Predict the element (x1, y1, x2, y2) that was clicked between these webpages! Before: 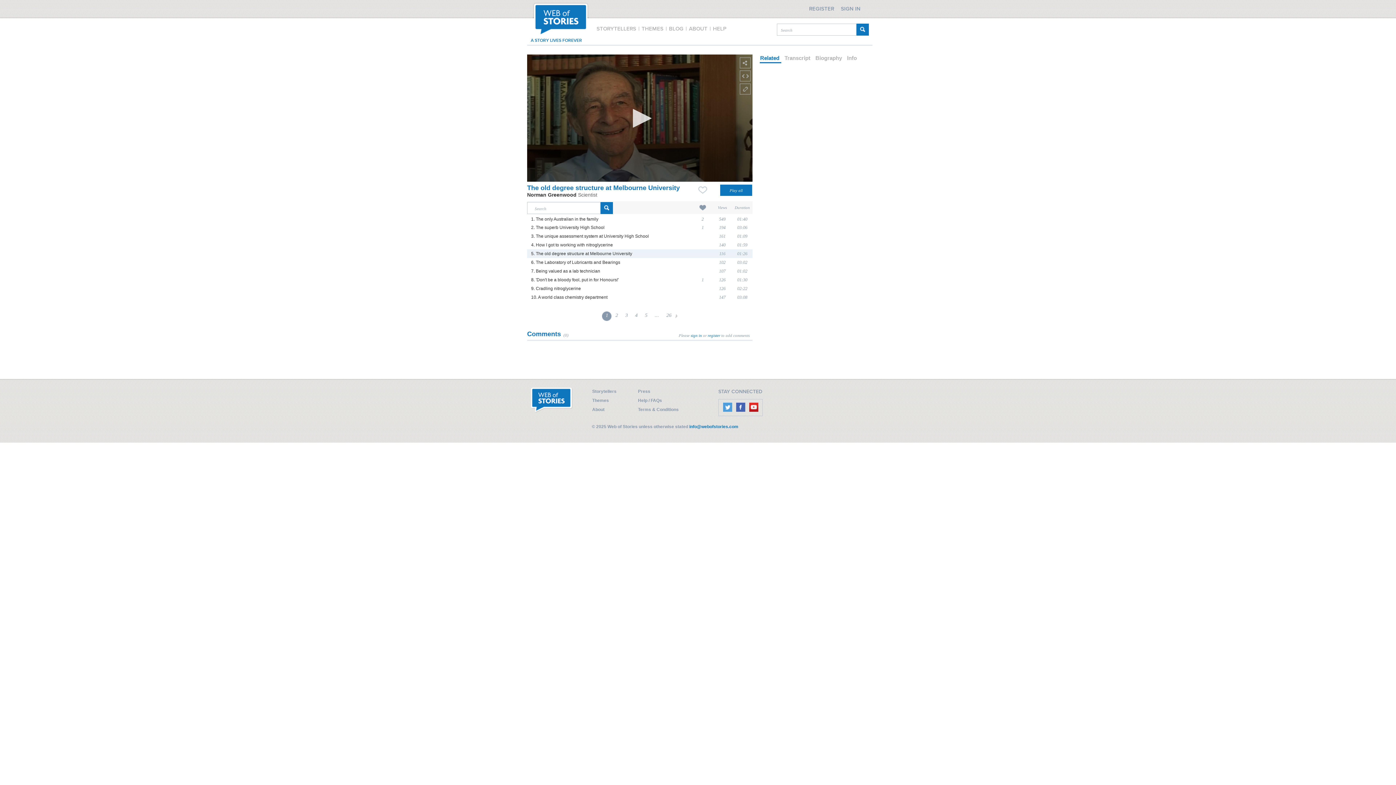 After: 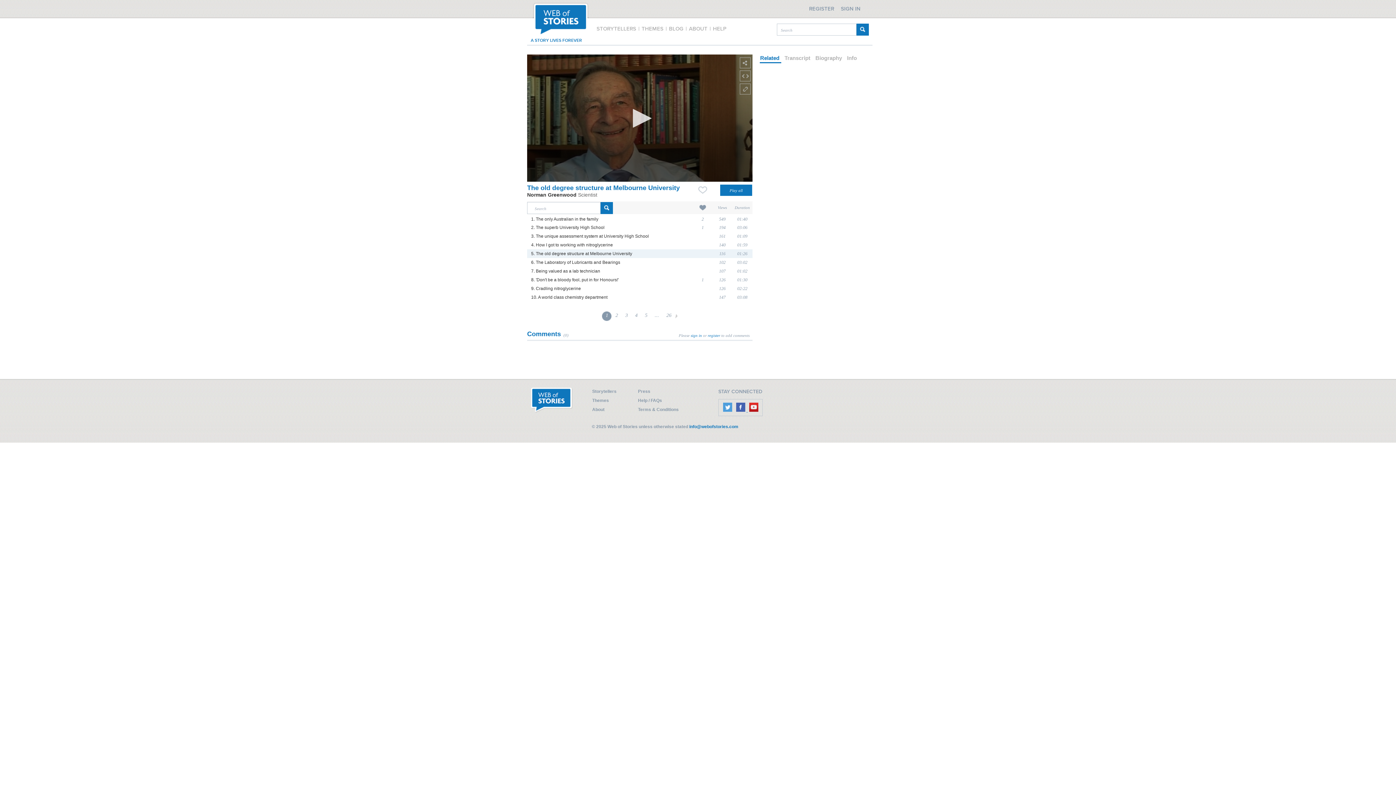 Action: label:   bbox: (734, 408, 747, 413)